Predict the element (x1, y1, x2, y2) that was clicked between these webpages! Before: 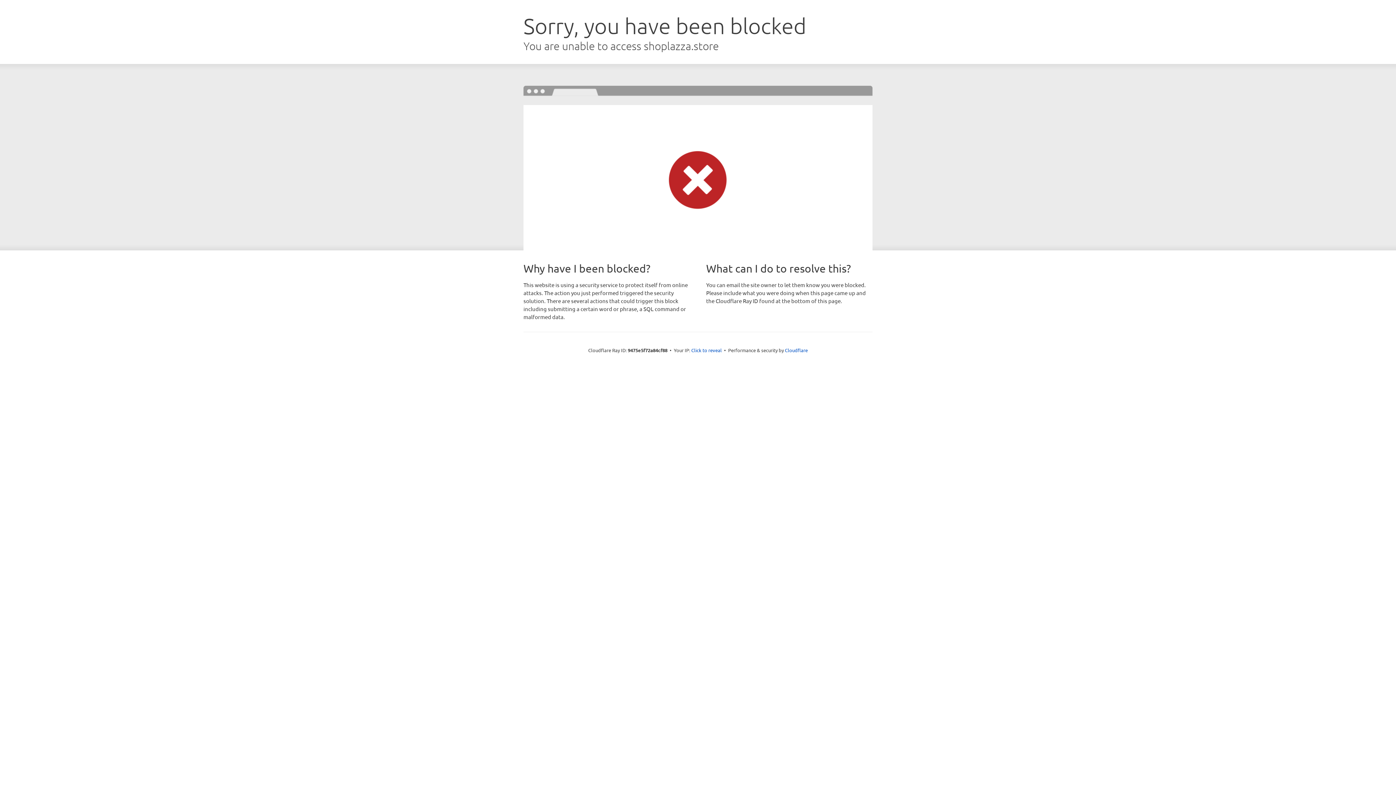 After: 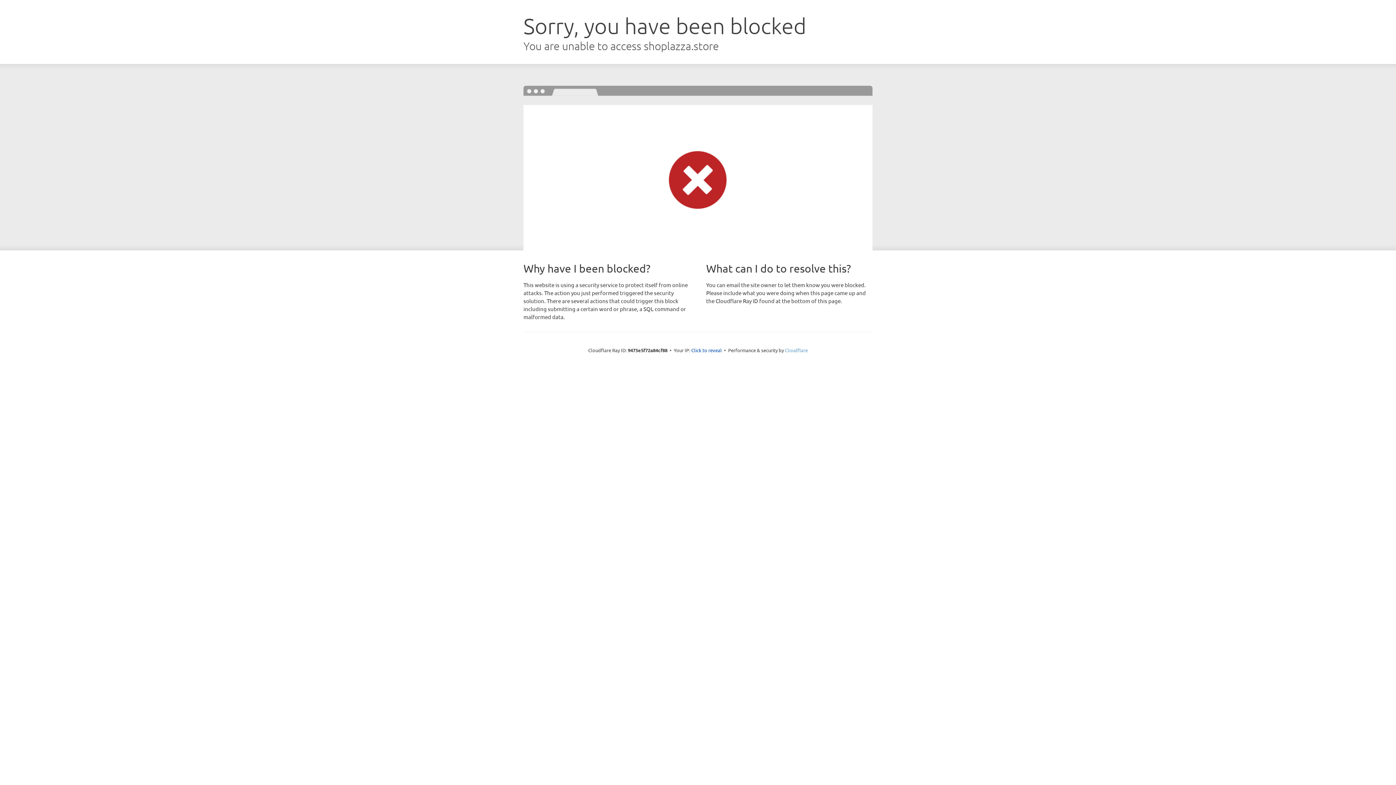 Action: bbox: (785, 347, 808, 353) label: Cloudflare